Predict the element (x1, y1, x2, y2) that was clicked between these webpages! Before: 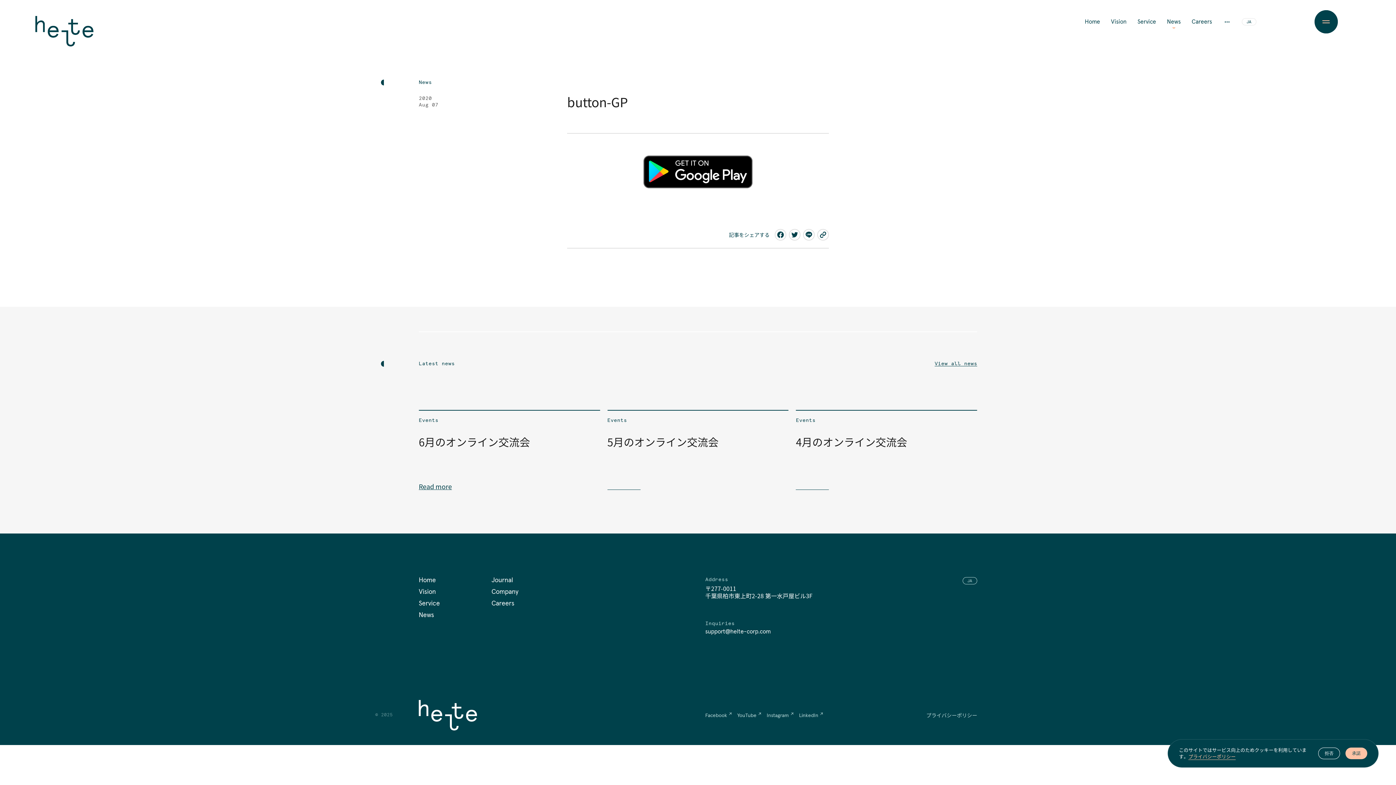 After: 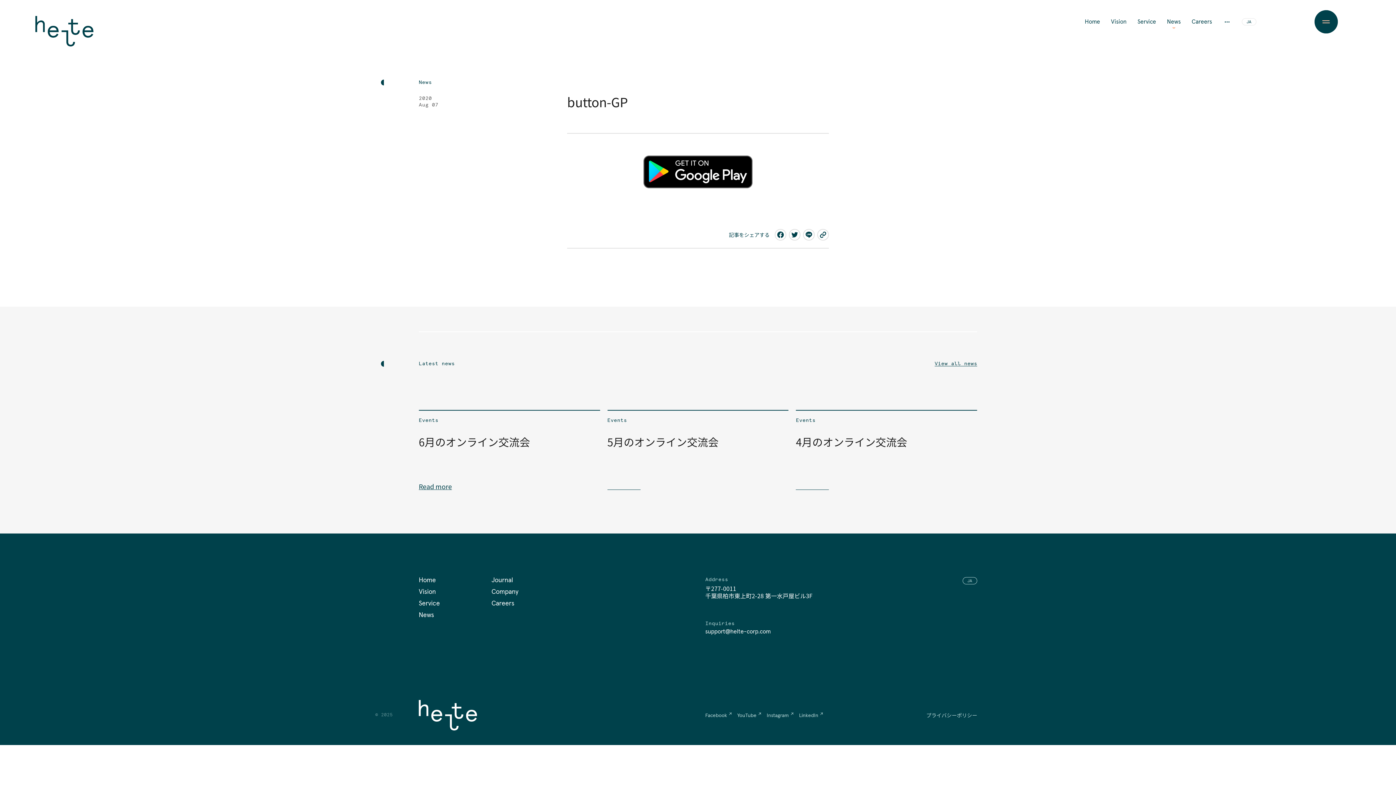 Action: label: 拒否 bbox: (1318, 748, 1340, 759)